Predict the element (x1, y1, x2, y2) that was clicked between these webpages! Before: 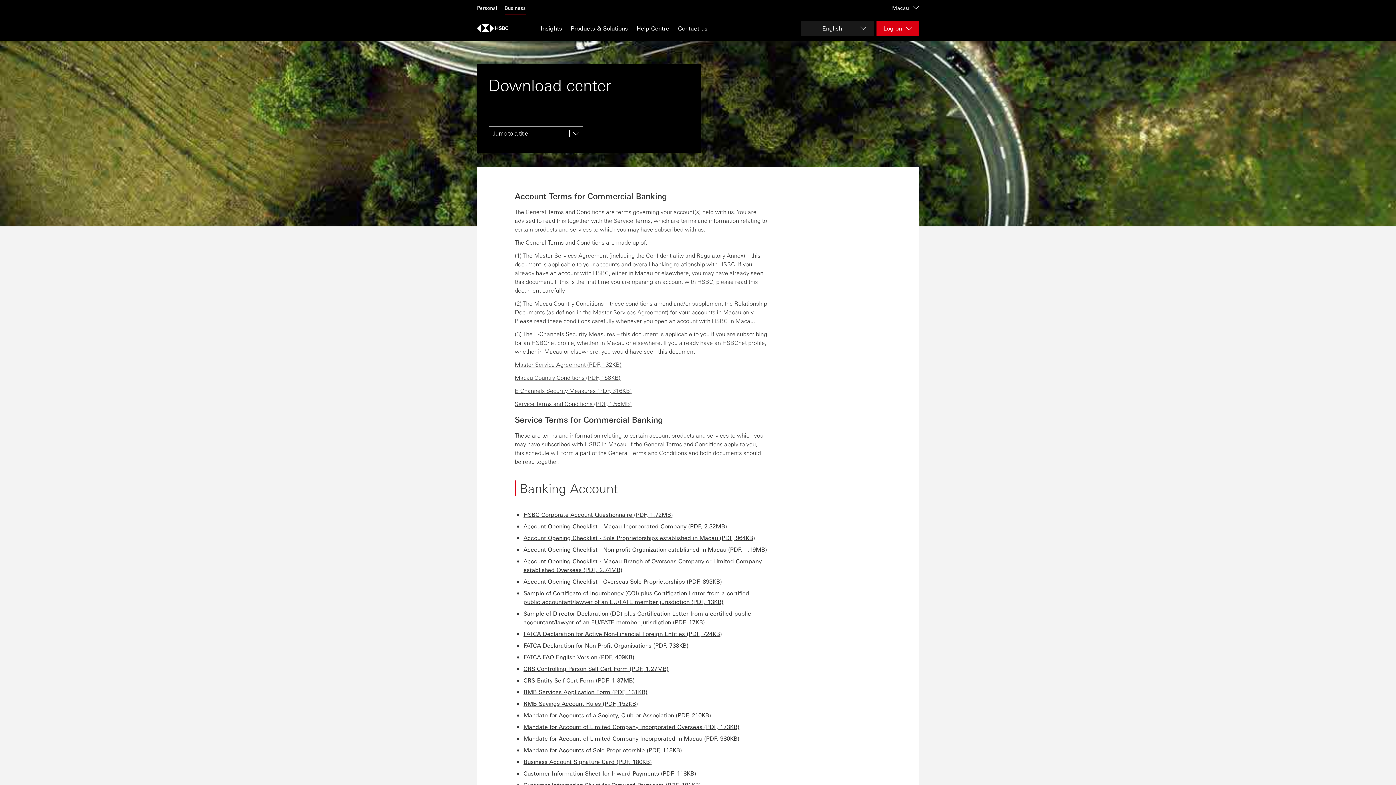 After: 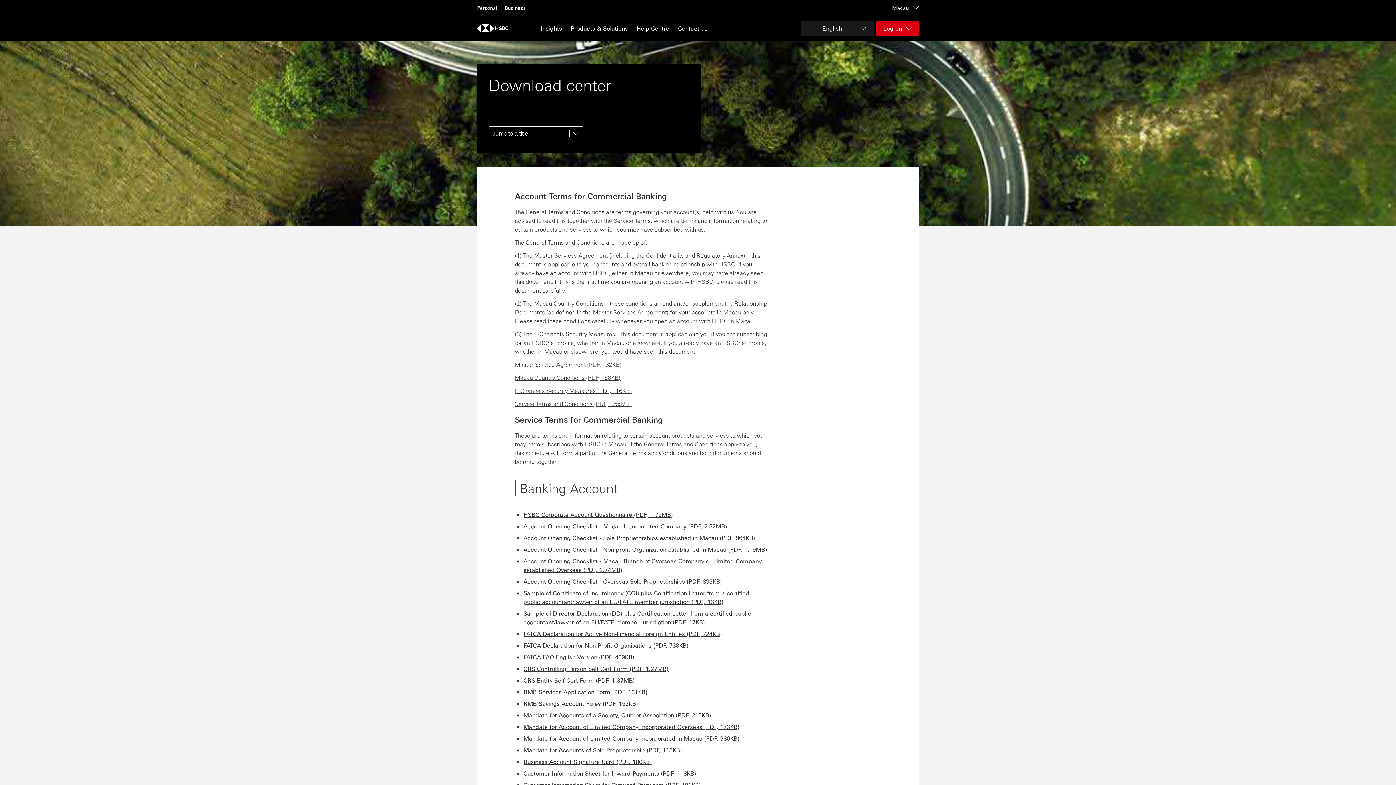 Action: label: Account Opening Checklist - Sole Proprietorships established in Macau (PDF, 964KB) bbox: (523, 534, 755, 541)